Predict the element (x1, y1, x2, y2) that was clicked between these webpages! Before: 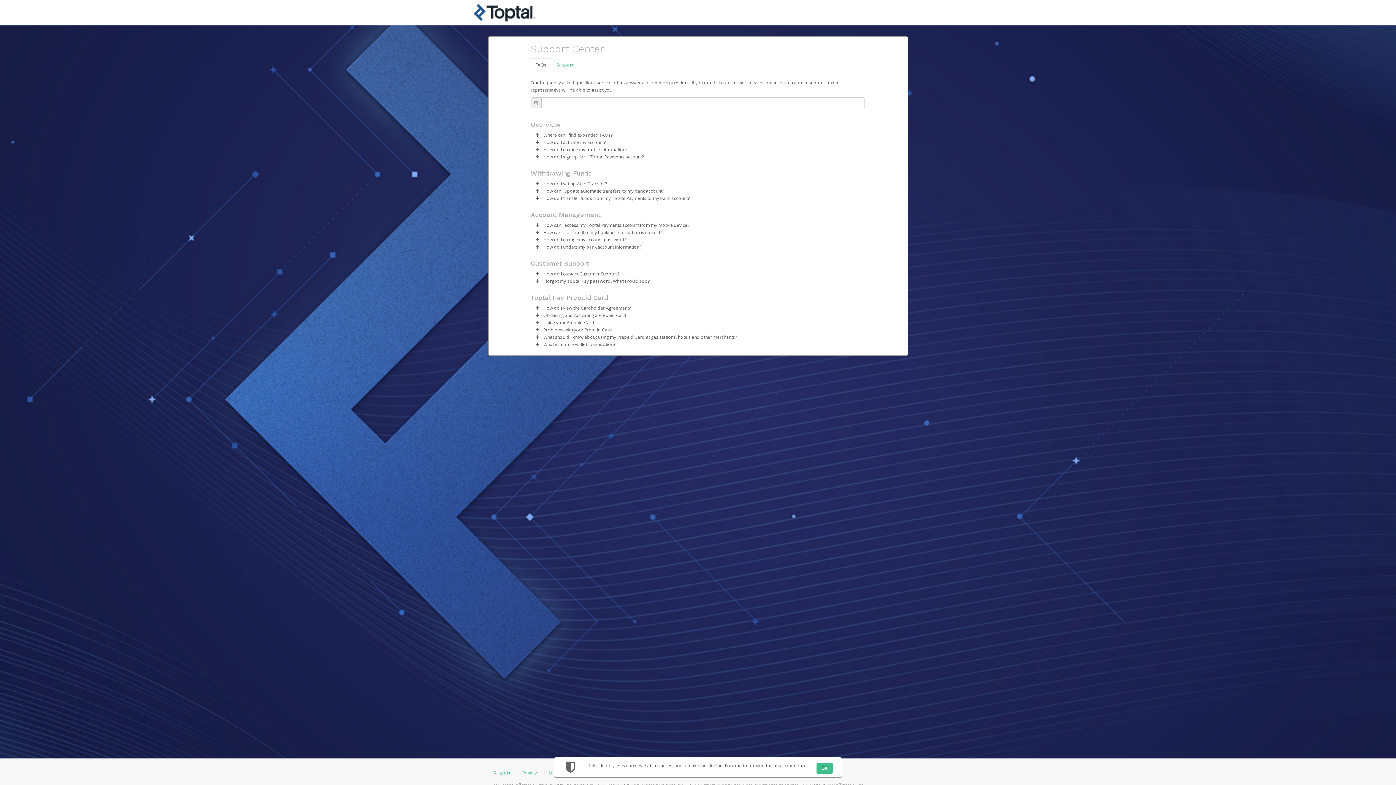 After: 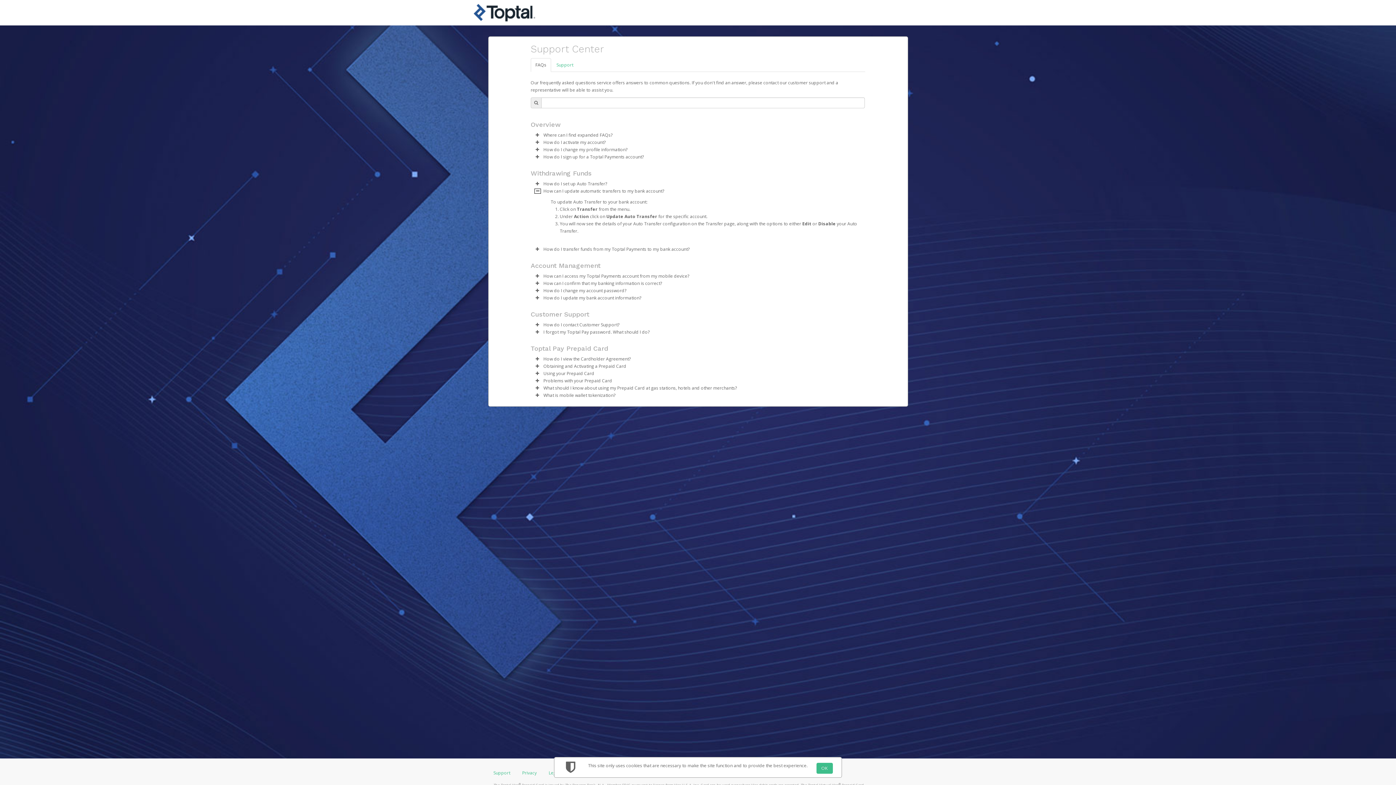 Action: label: faq-expand bbox: (534, 189, 540, 193)